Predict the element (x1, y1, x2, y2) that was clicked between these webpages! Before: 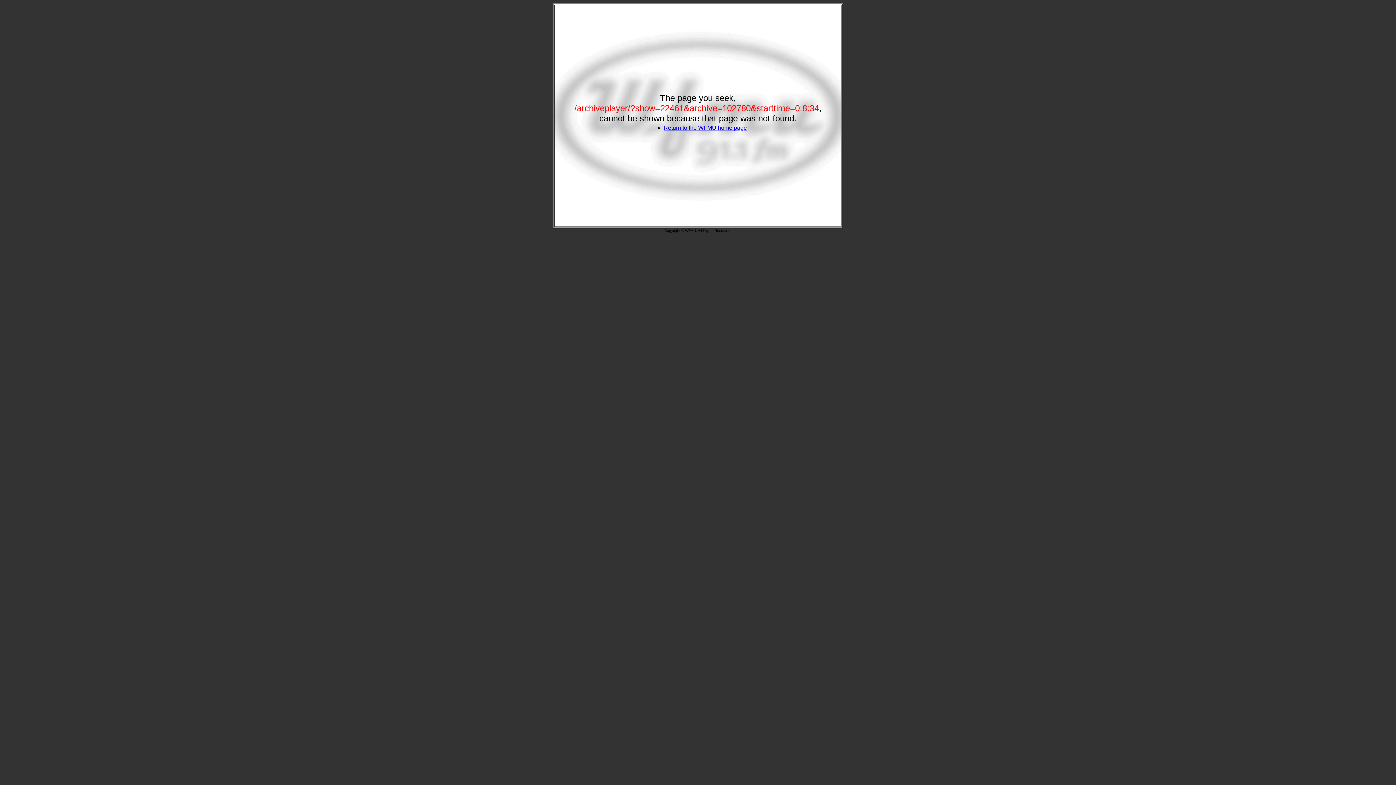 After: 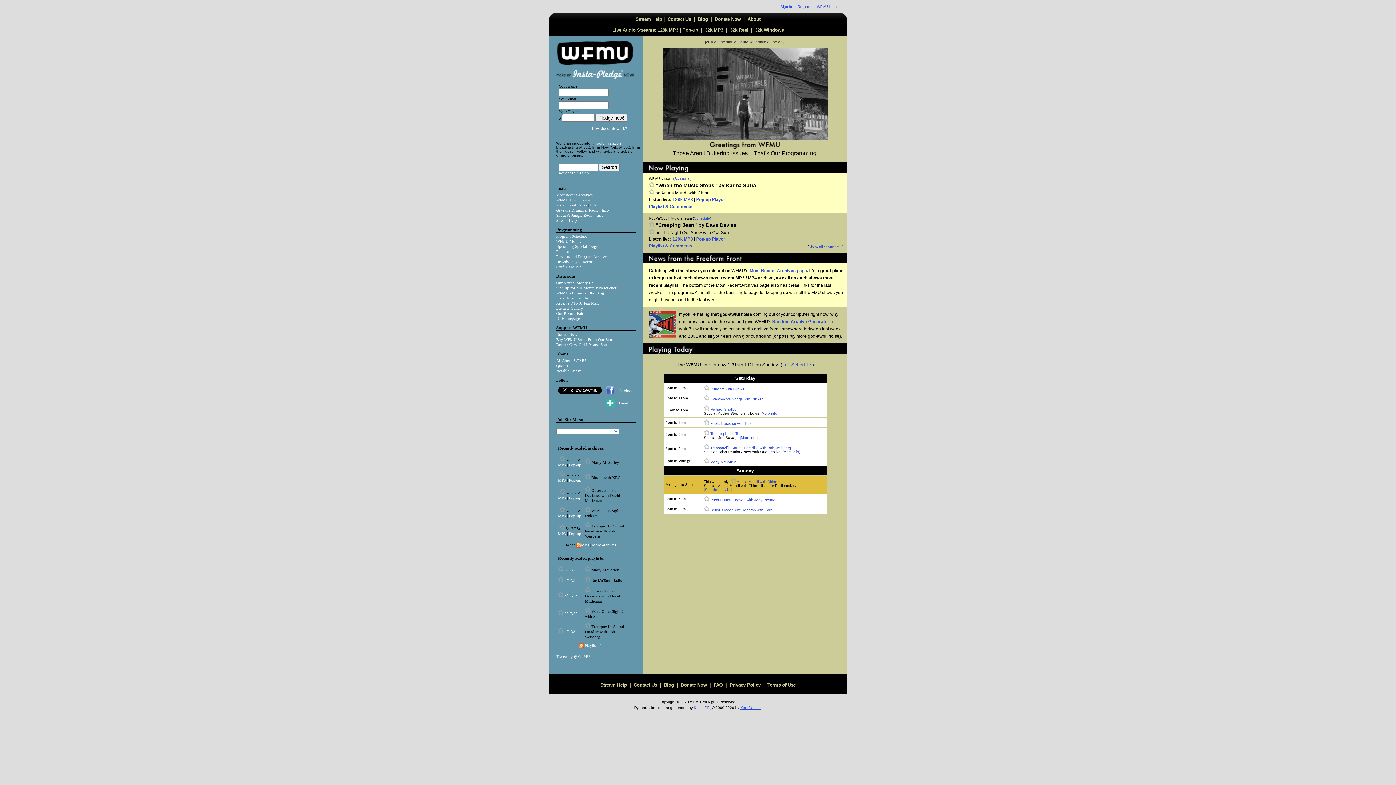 Action: label: Return to the WFMU home page bbox: (663, 124, 747, 130)